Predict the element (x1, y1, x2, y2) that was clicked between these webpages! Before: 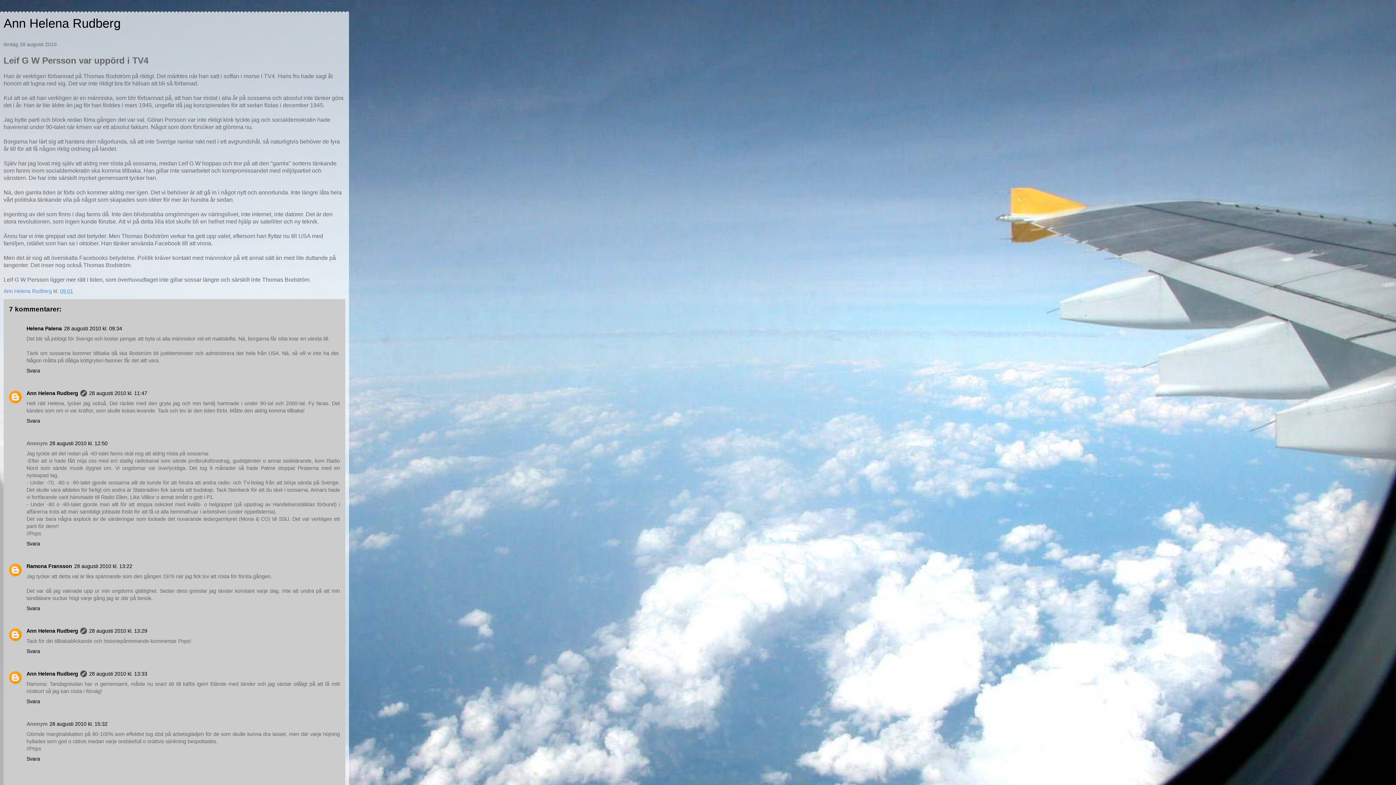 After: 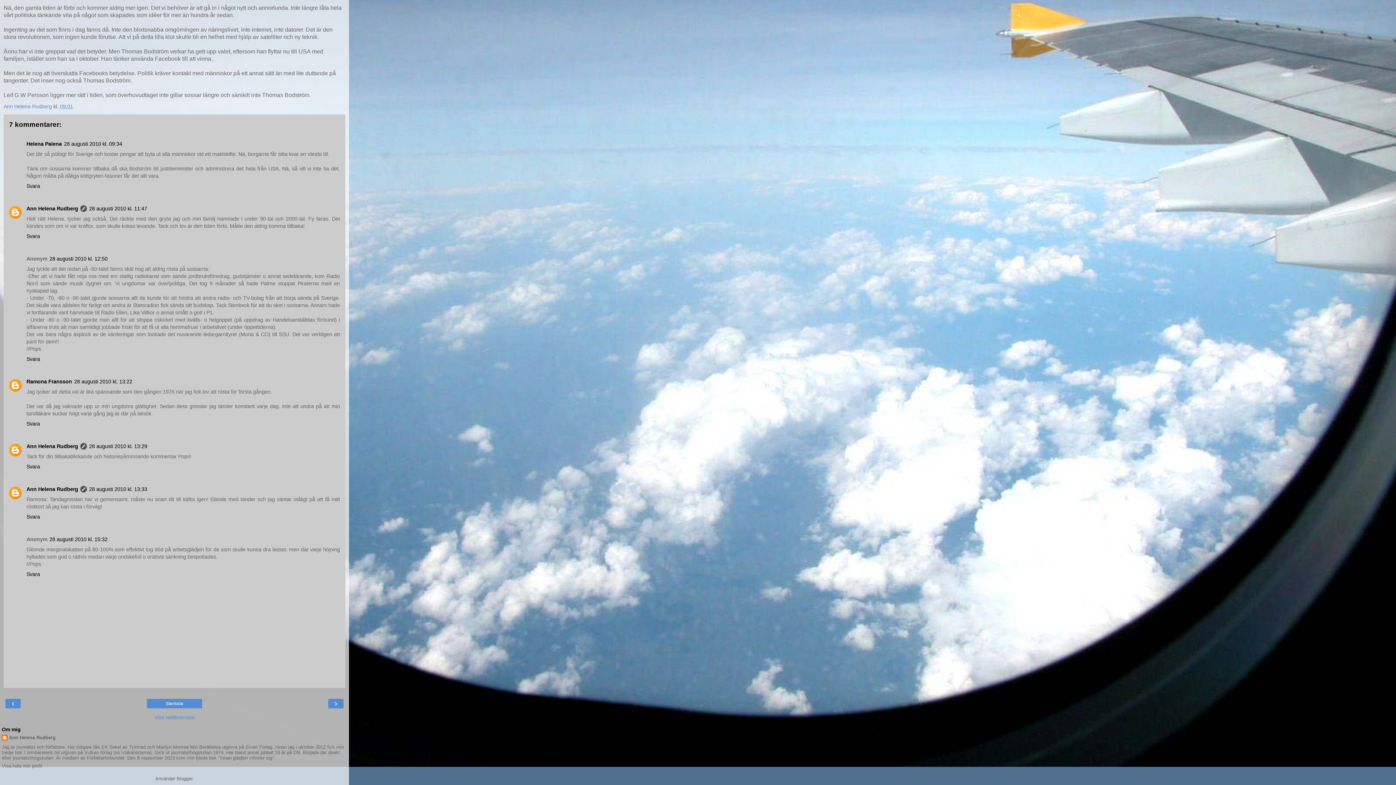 Action: bbox: (89, 390, 147, 396) label: 28 augusti 2010 kl. 11:47